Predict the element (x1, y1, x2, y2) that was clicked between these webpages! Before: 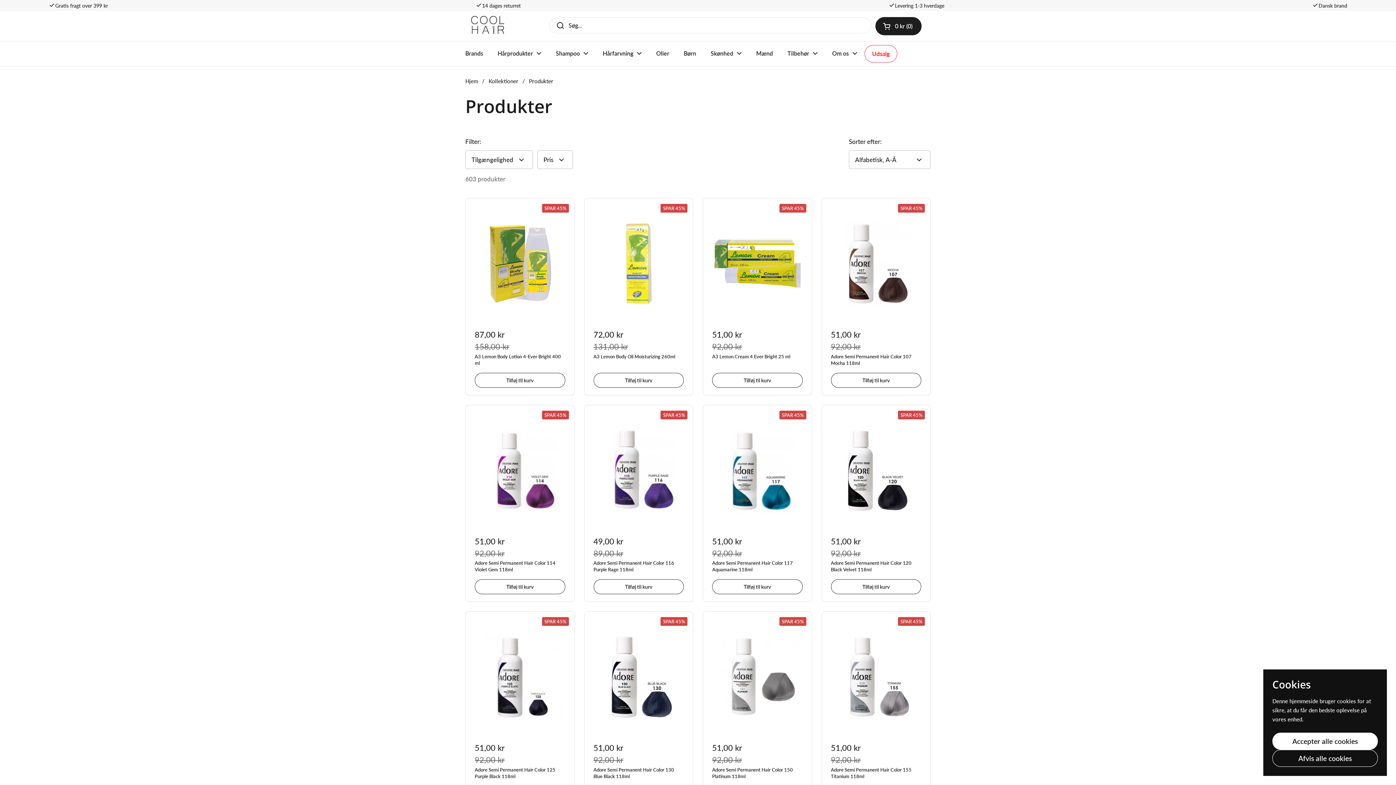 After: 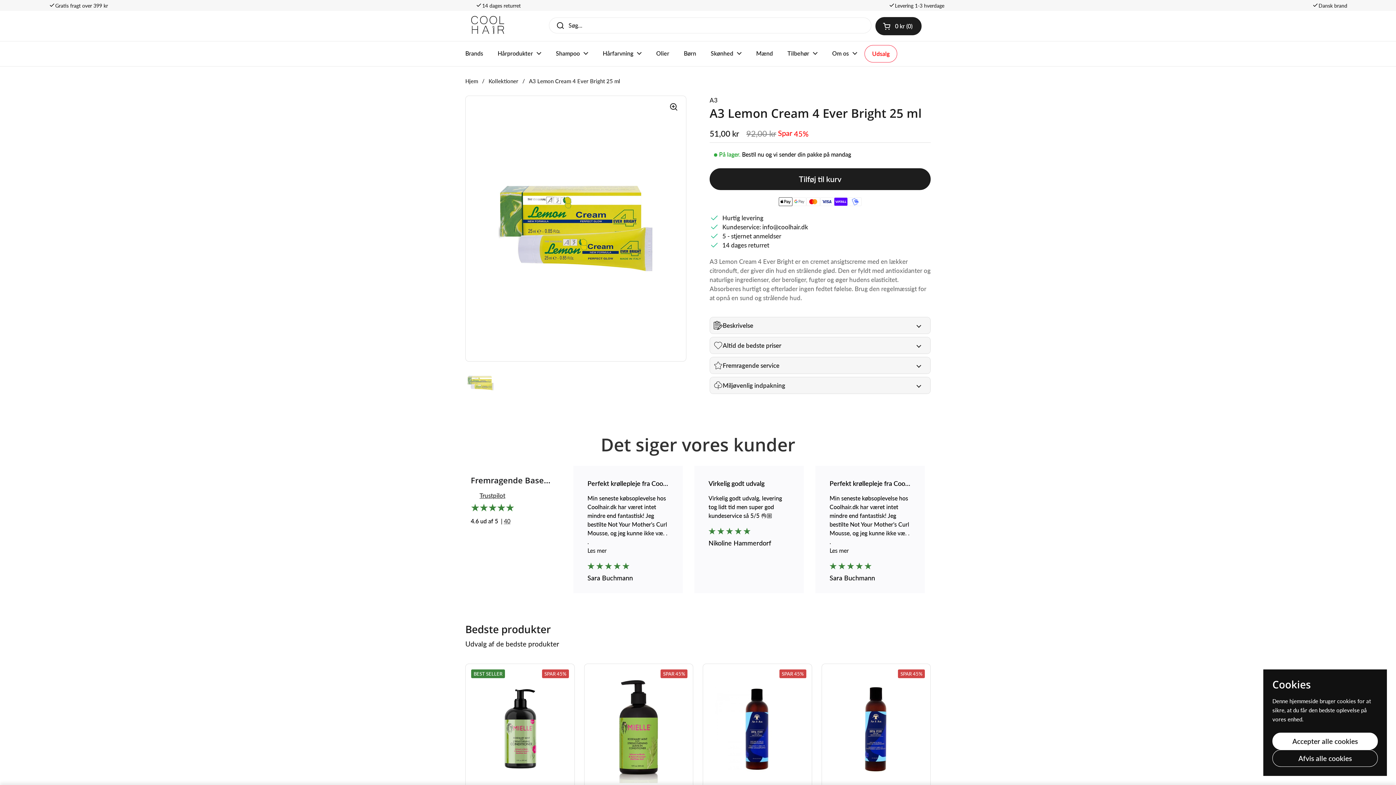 Action: bbox: (712, 353, 802, 356) label: A3 Lemon Cream 4 Ever Bright 25 ml